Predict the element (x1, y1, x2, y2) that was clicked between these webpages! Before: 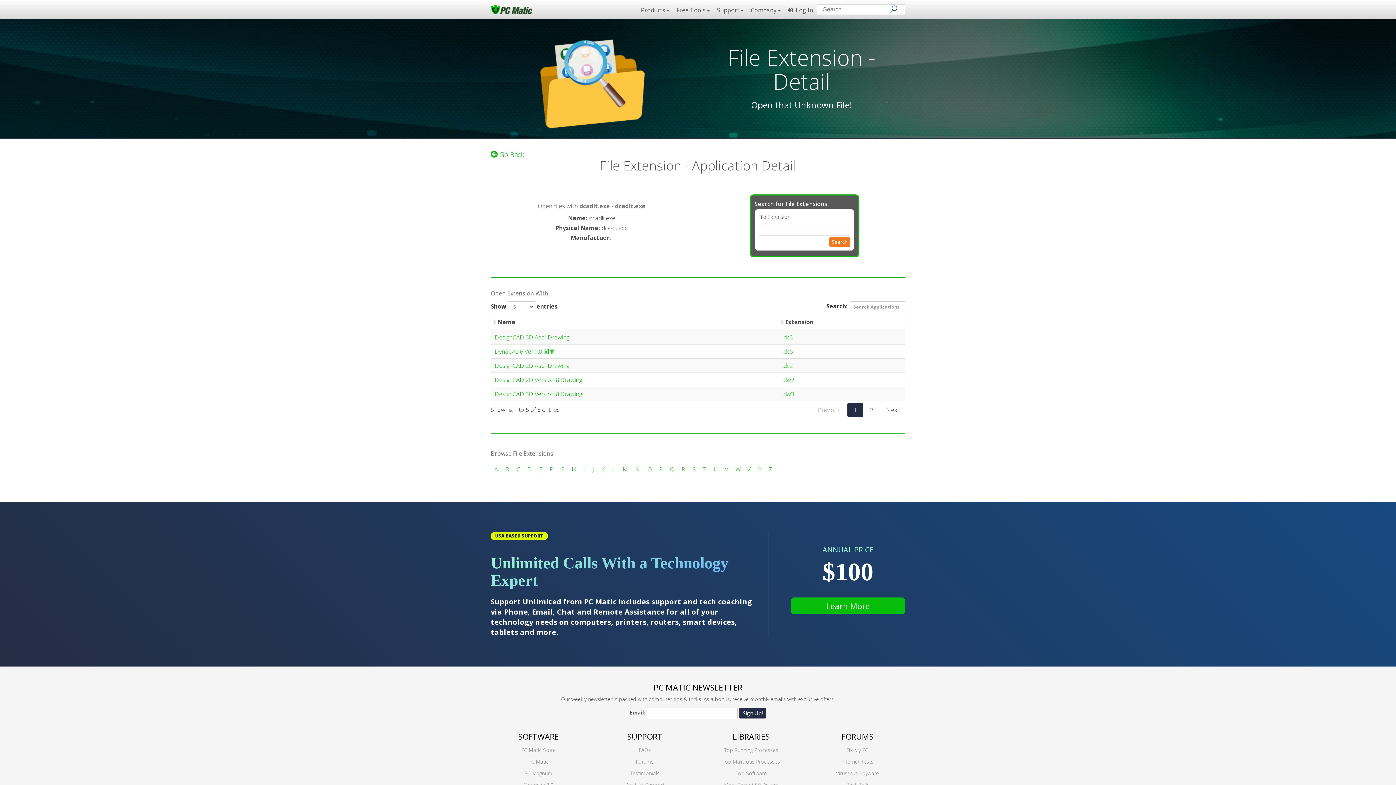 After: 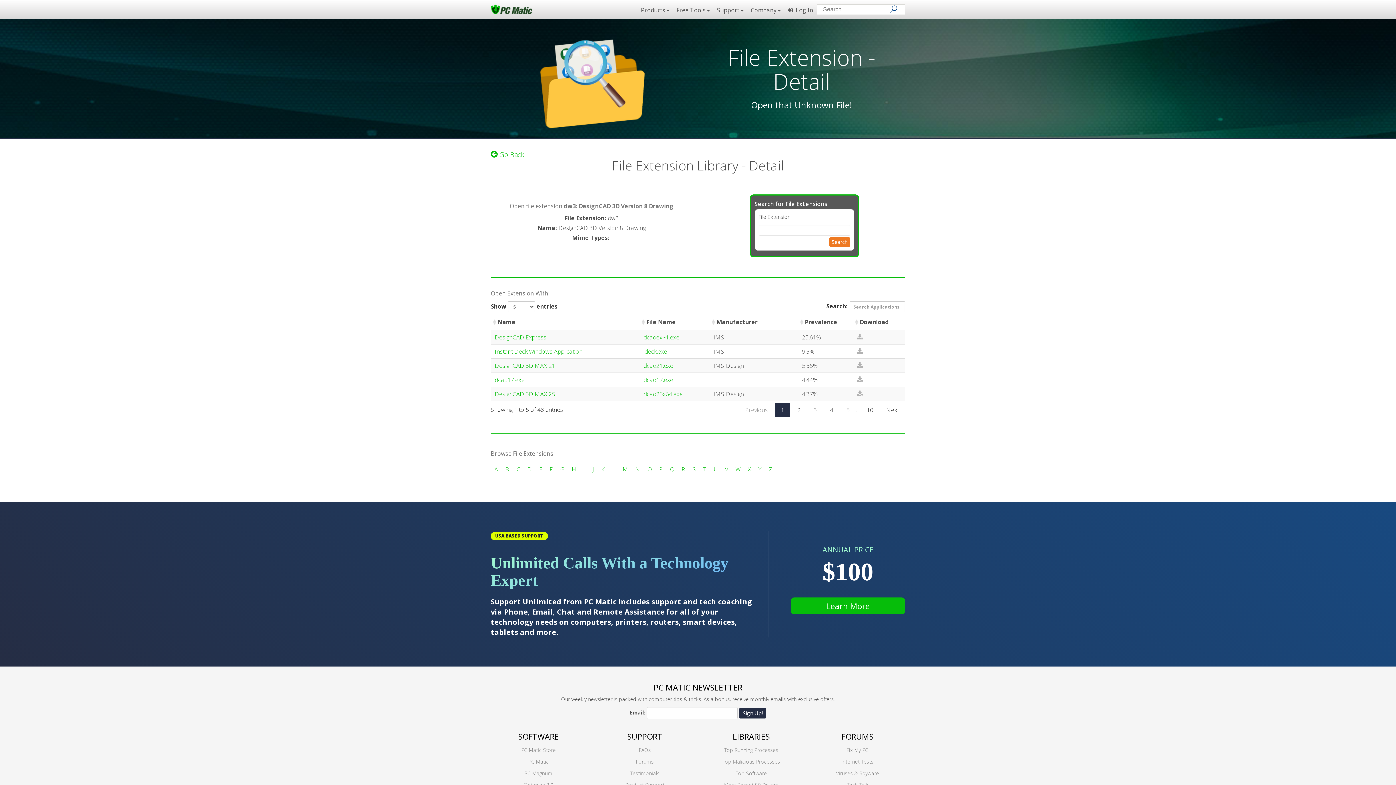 Action: bbox: (494, 390, 582, 398) label: DesignCAD 3D Version 8 Drawing